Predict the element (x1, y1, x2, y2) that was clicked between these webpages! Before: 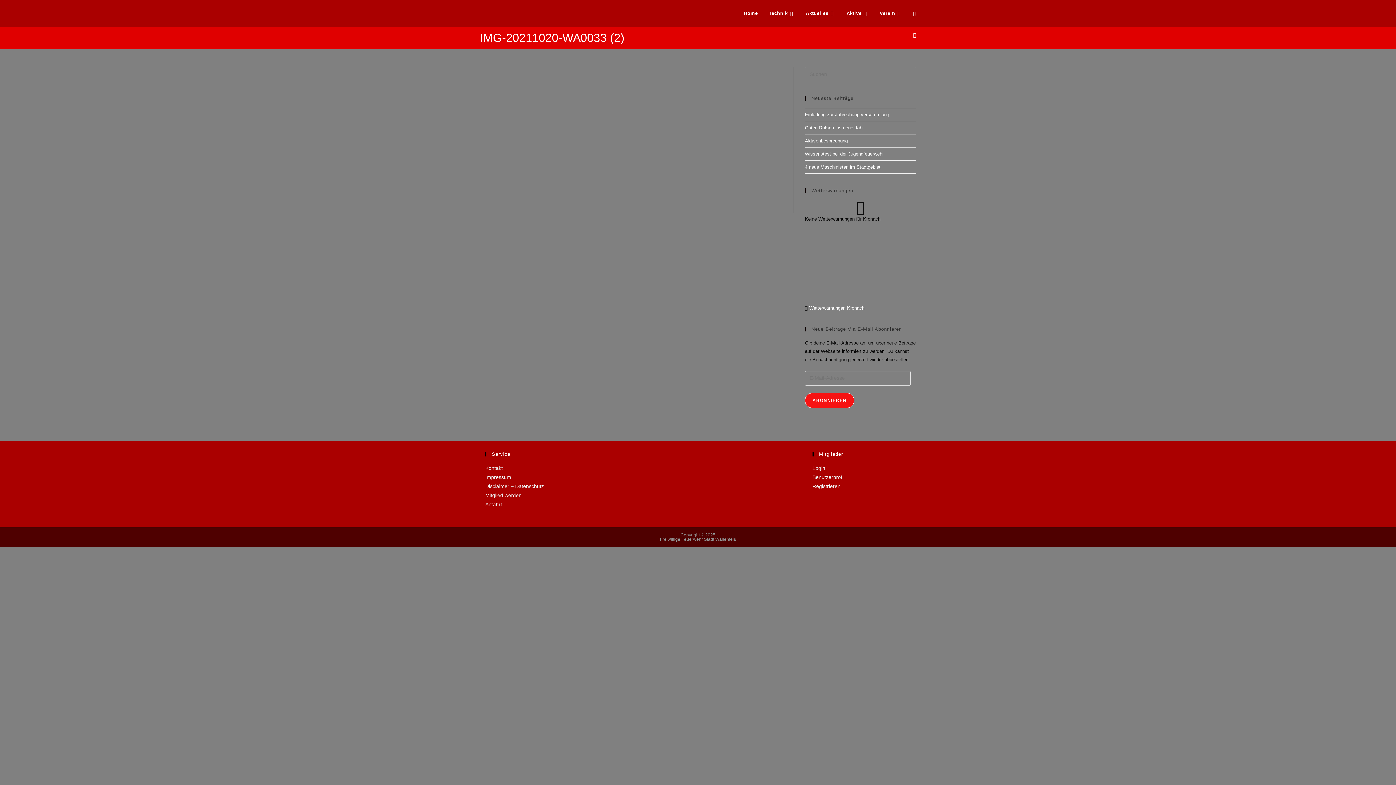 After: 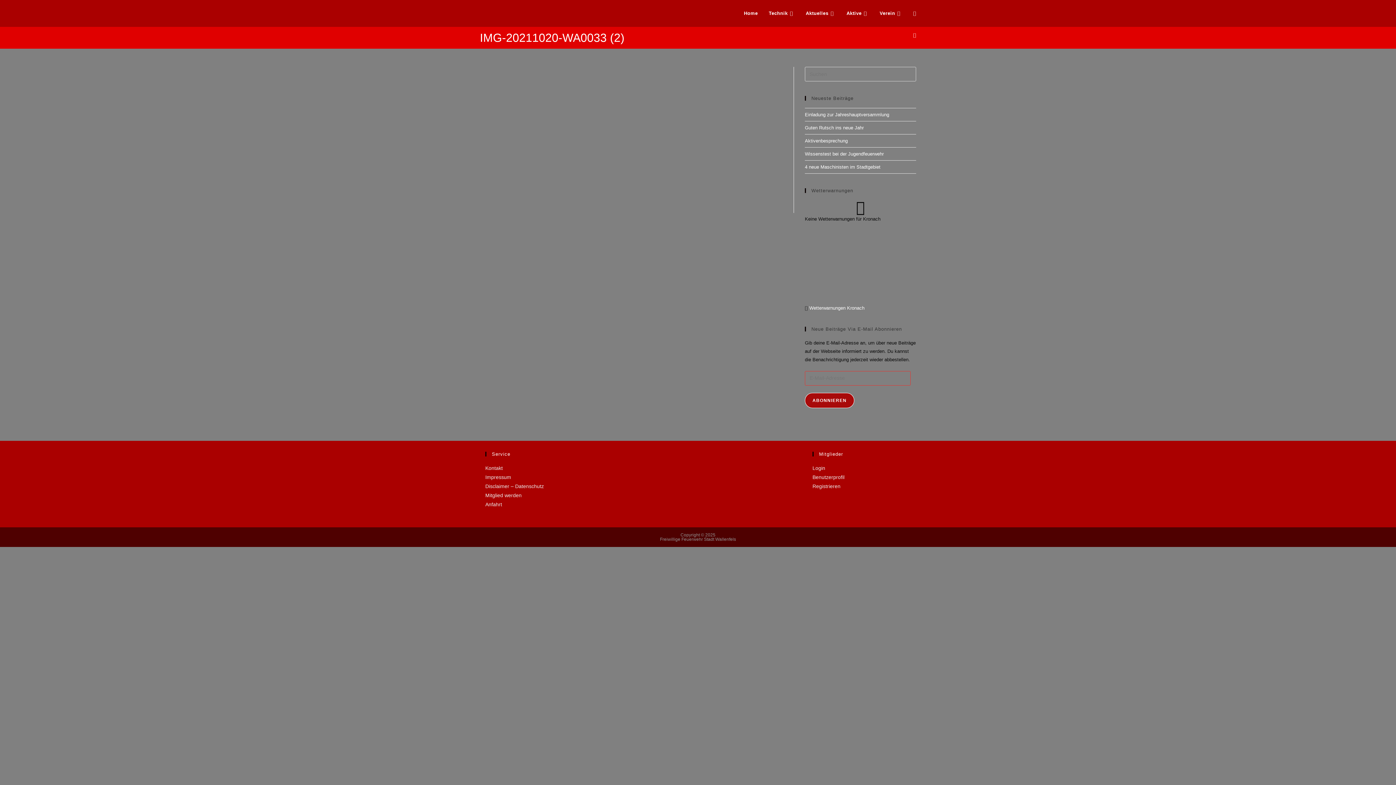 Action: bbox: (805, 393, 854, 408) label: ABONNIEREN